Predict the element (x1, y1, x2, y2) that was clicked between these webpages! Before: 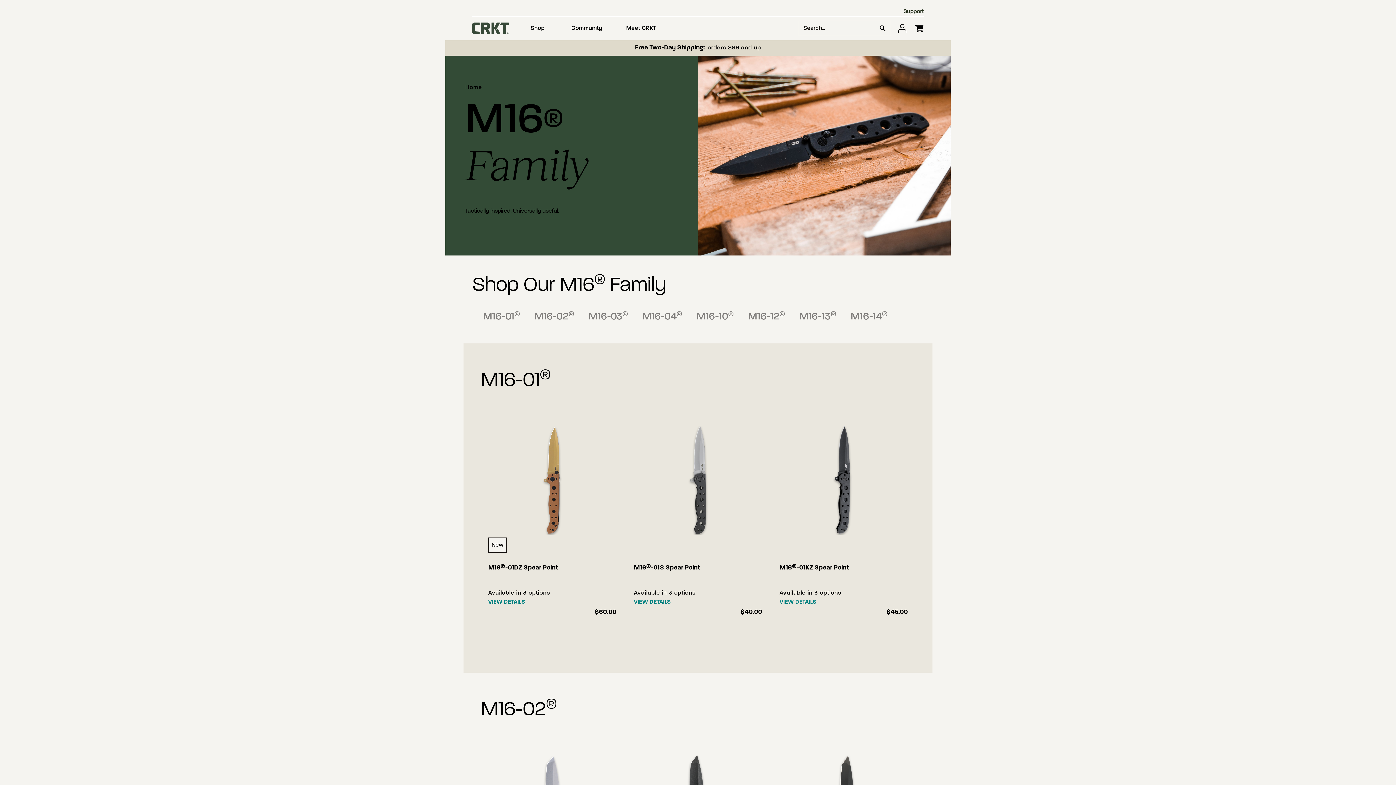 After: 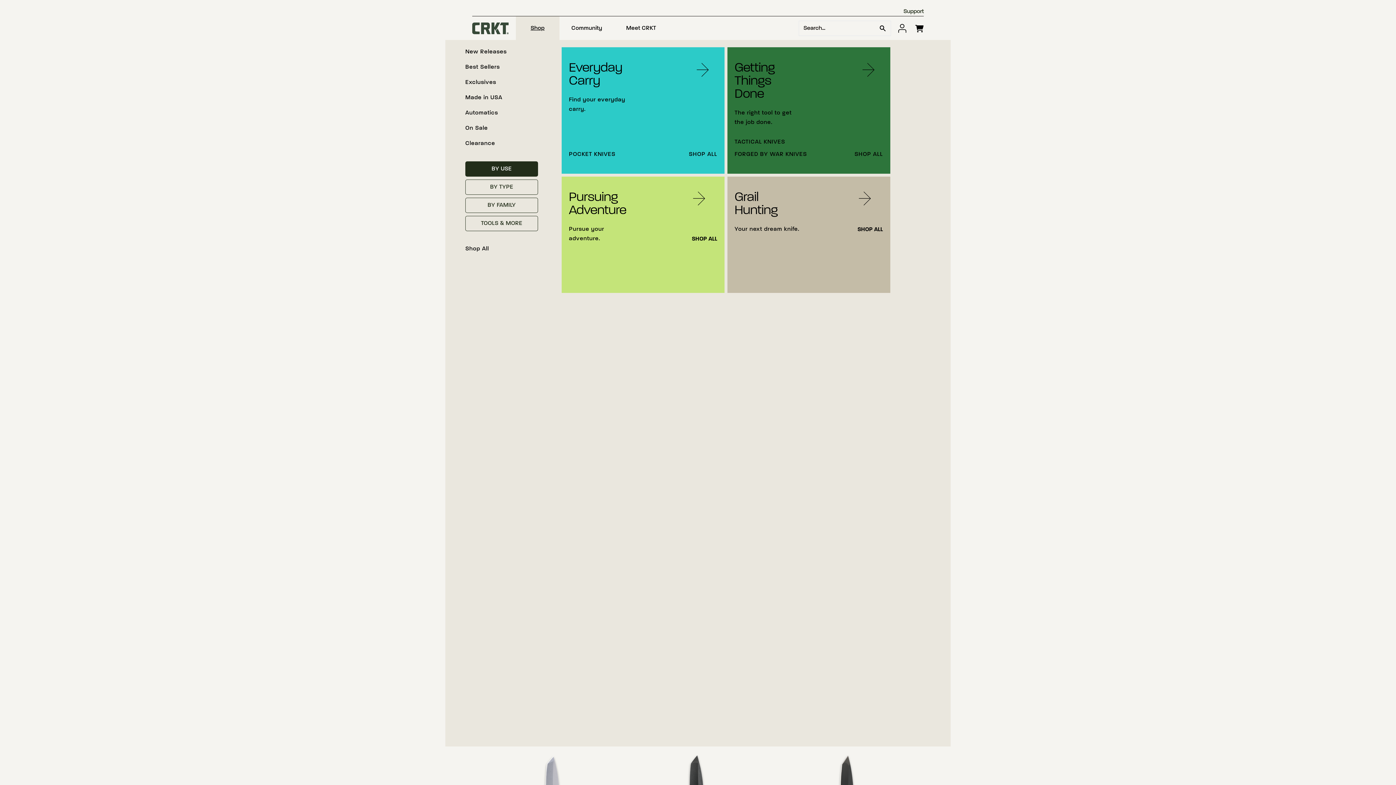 Action: label: Shop bbox: (515, 16, 559, 40)